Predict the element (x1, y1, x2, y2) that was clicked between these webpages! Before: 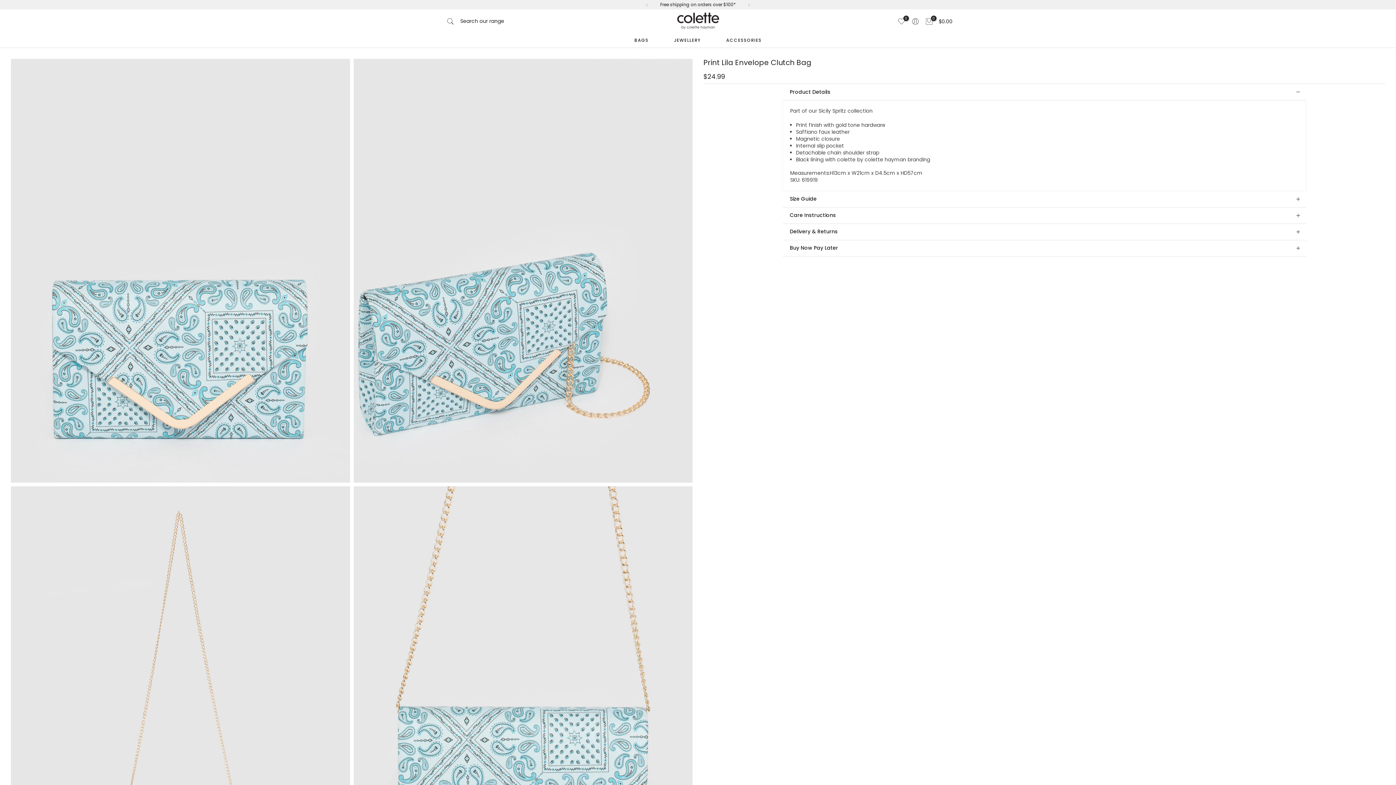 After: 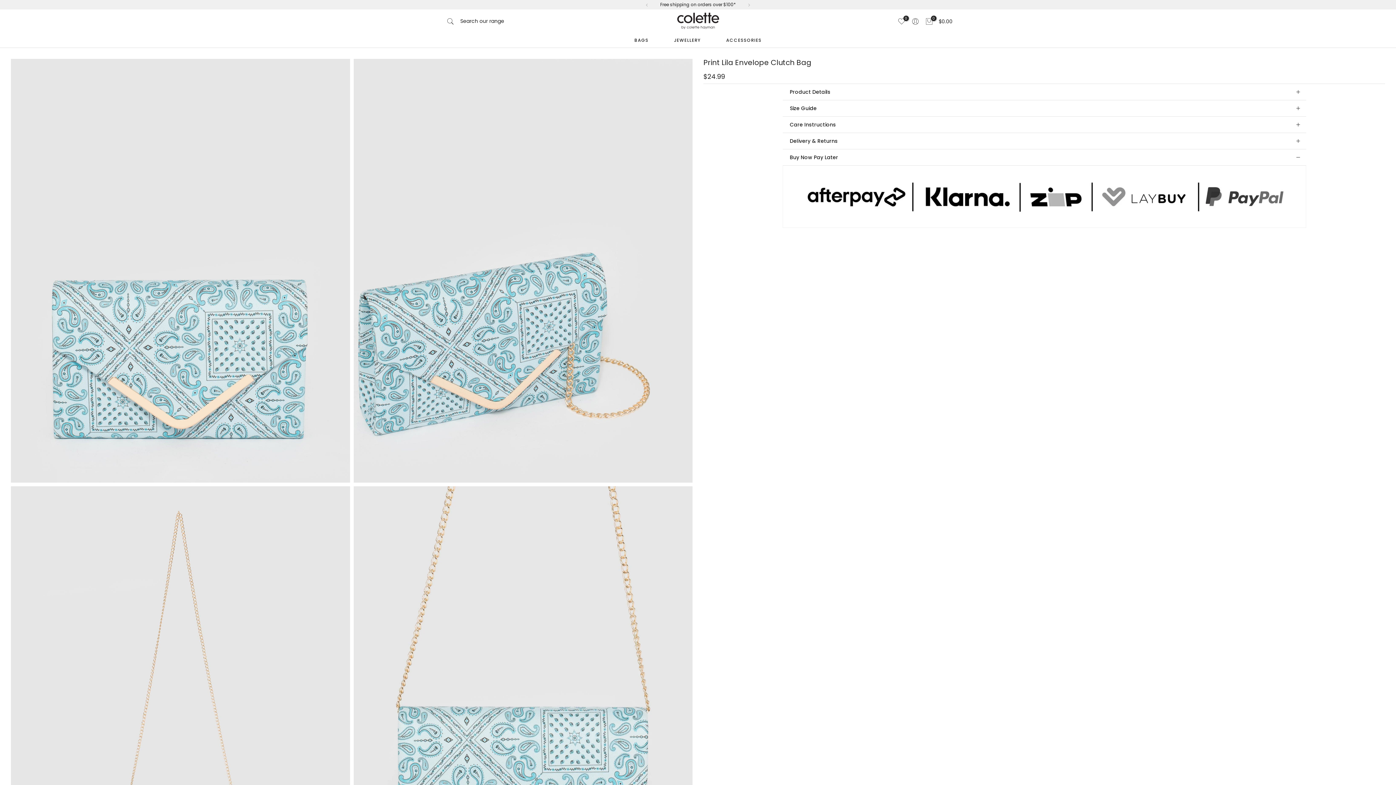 Action: label: Buy Now Pay Later bbox: (782, 240, 1306, 256)